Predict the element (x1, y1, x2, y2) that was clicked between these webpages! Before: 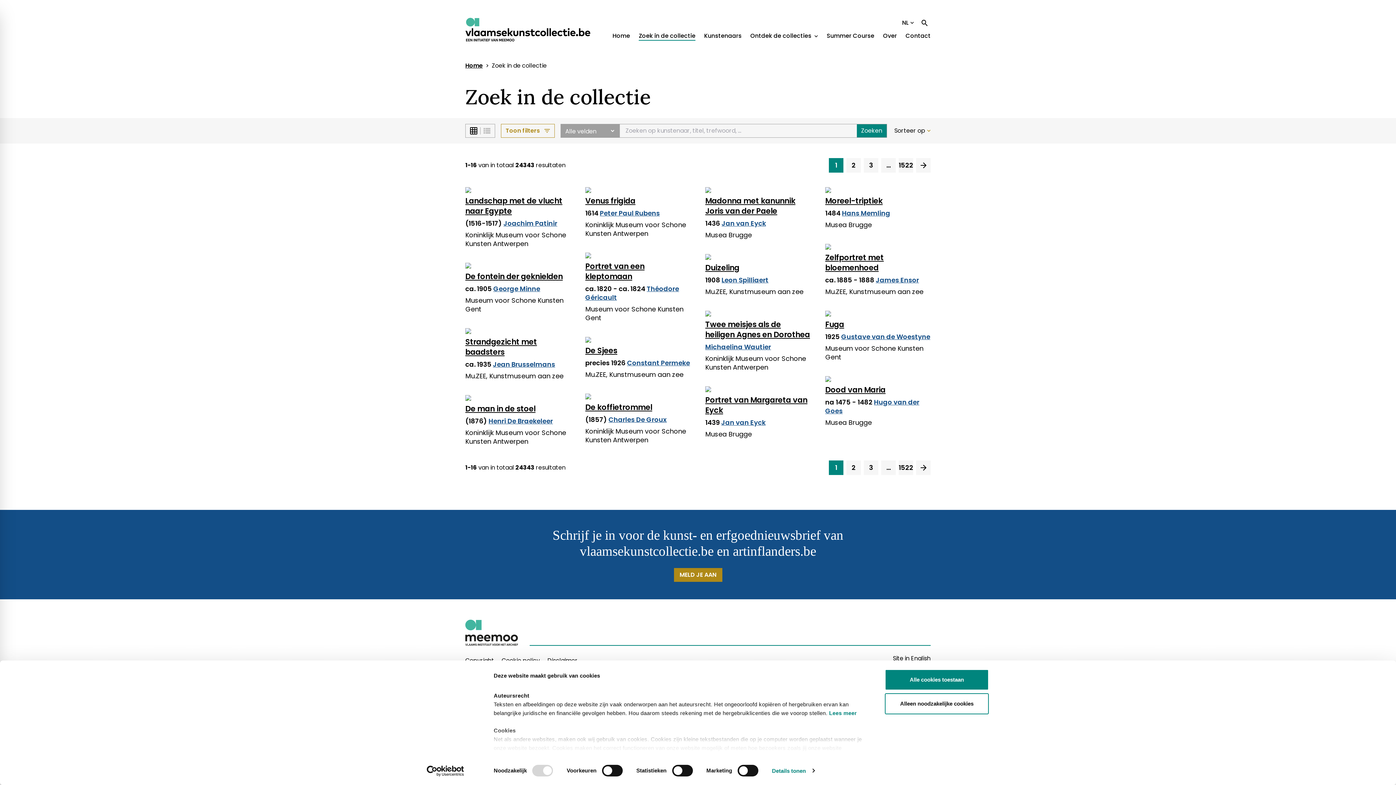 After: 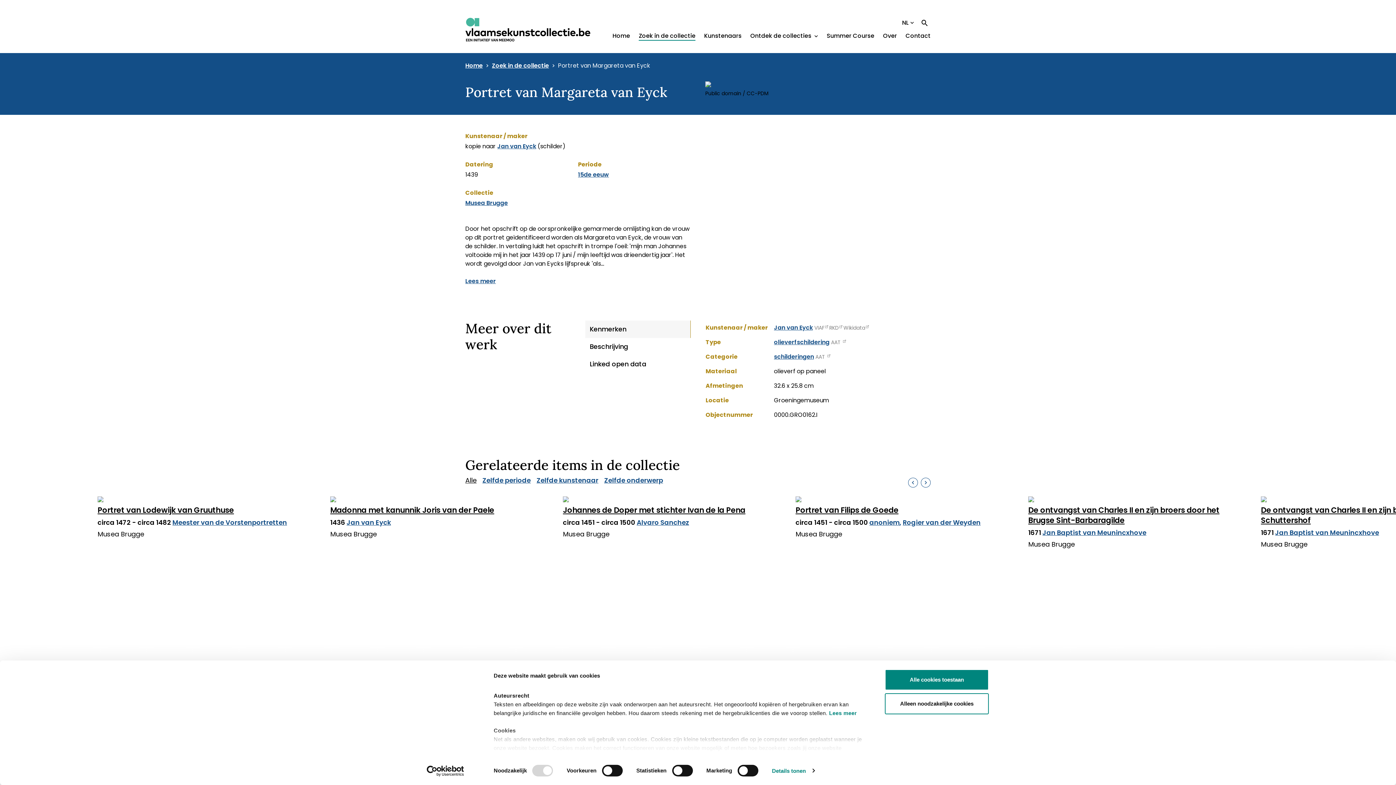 Action: bbox: (705, 386, 810, 392)